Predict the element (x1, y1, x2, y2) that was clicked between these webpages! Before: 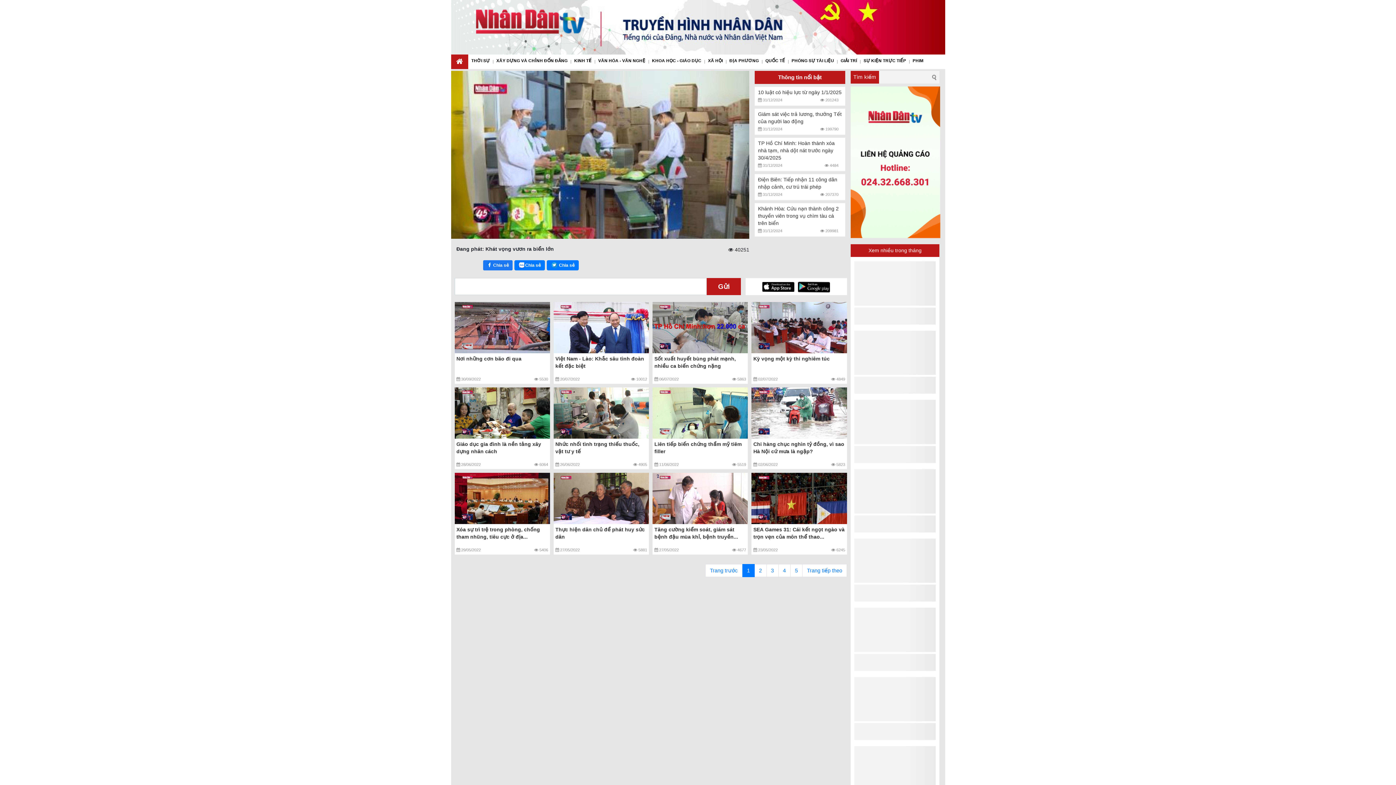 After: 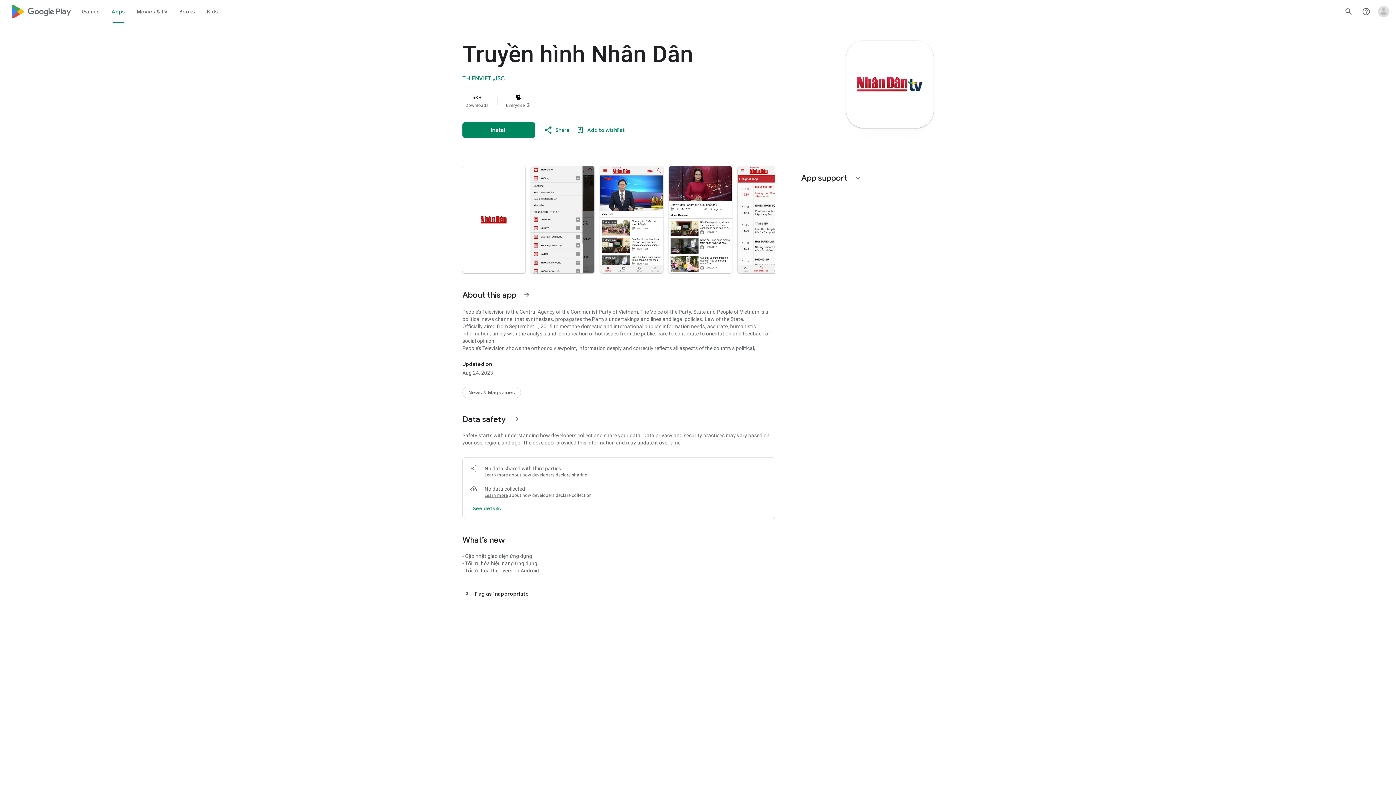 Action: bbox: (796, 278, 832, 295)